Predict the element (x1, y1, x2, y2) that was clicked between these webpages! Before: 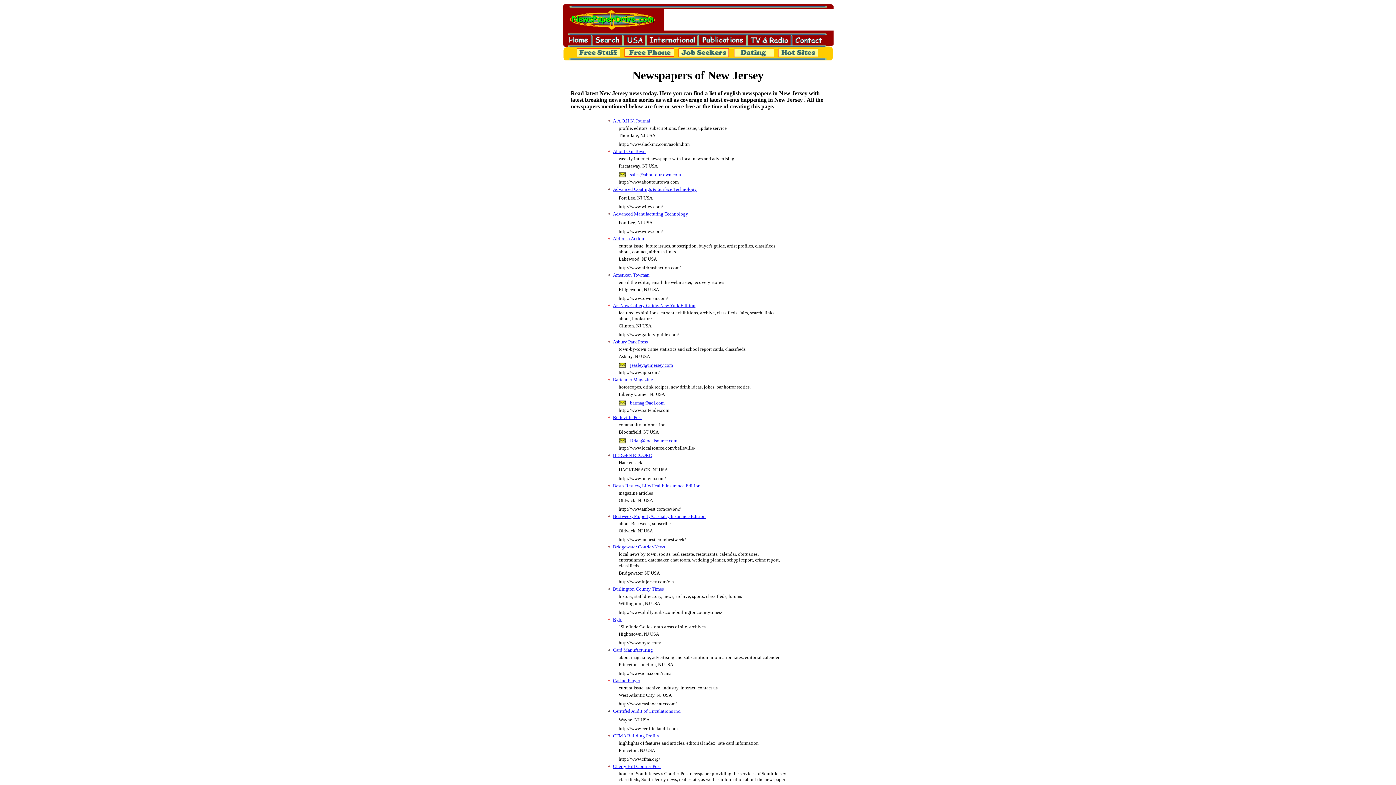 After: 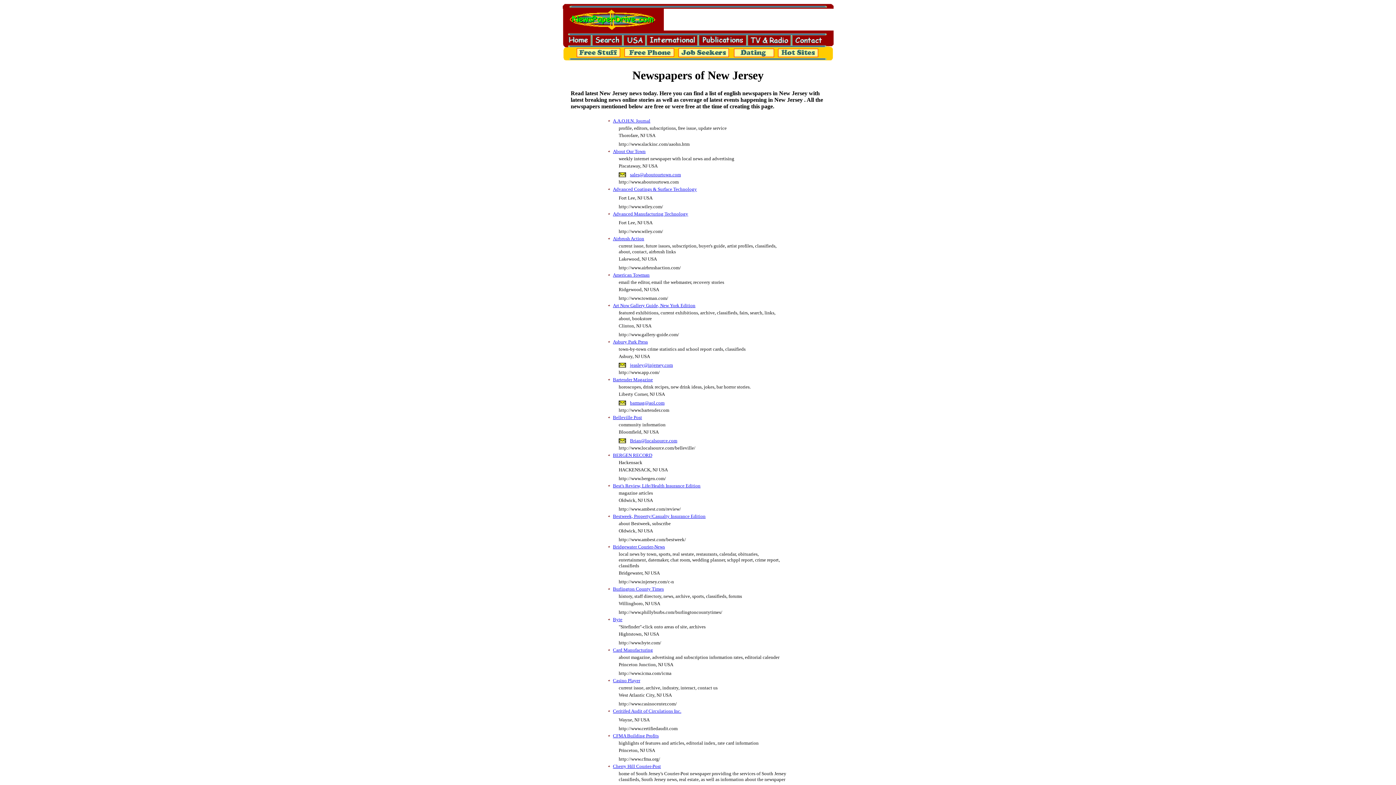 Action: bbox: (613, 377, 653, 382) label: Bartender Magazine